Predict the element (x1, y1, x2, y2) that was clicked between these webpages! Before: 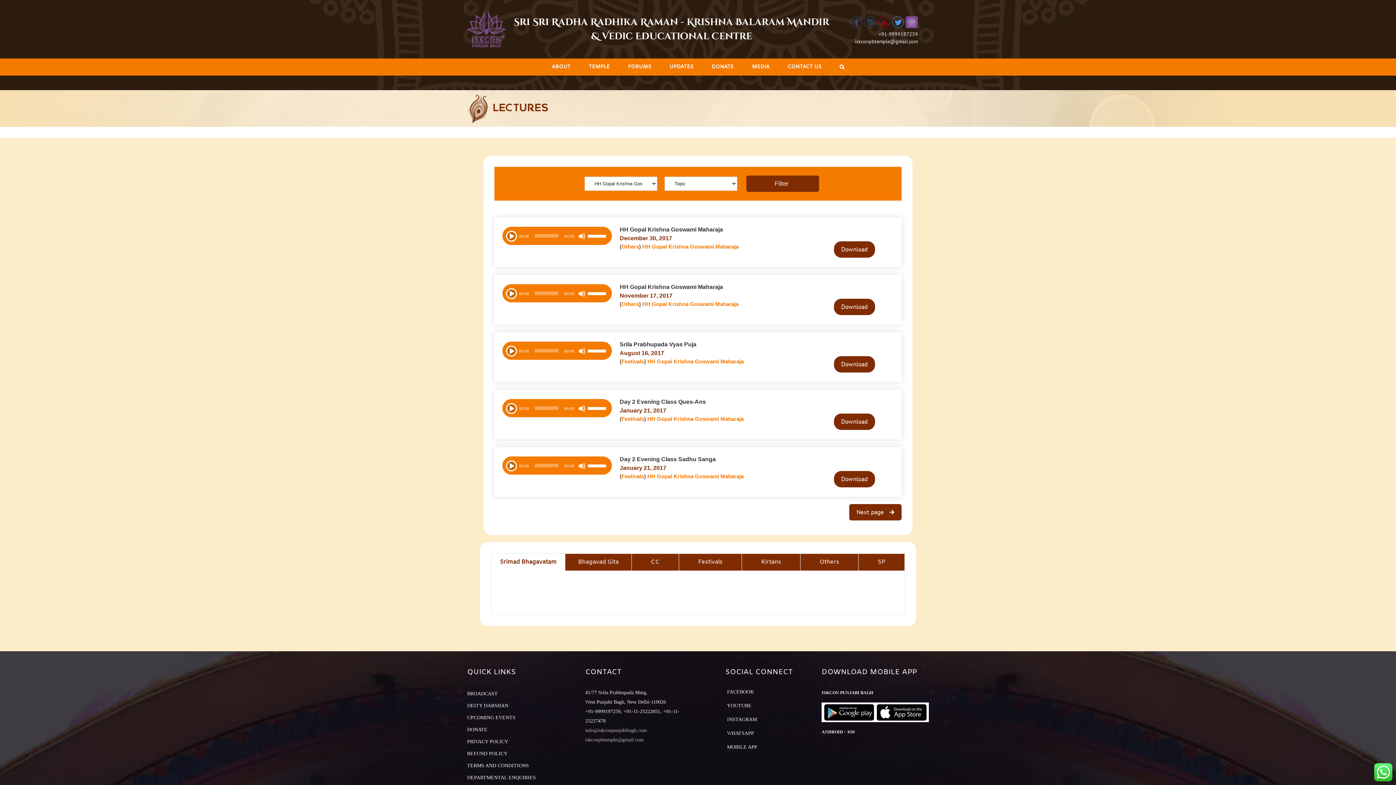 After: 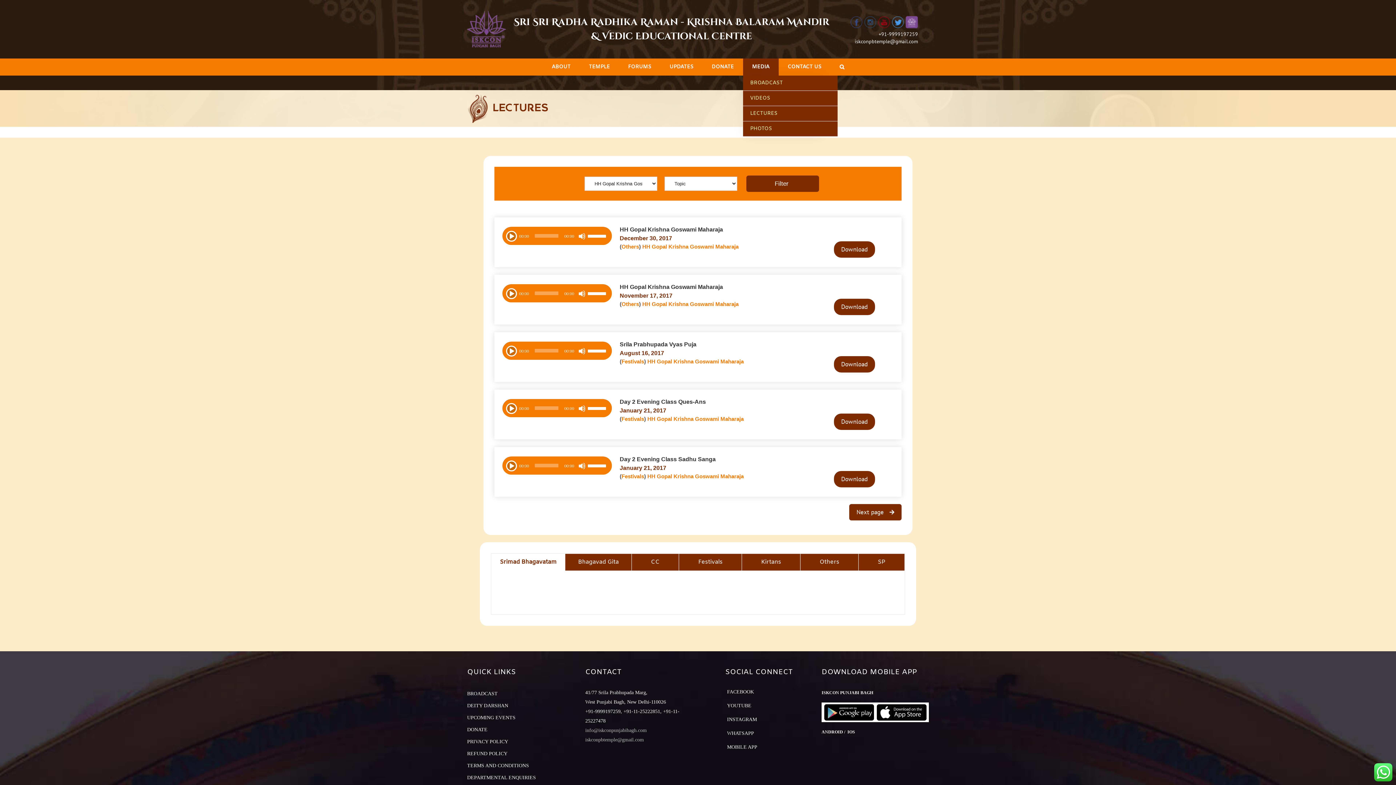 Action: bbox: (743, 58, 778, 75) label: MEDIA